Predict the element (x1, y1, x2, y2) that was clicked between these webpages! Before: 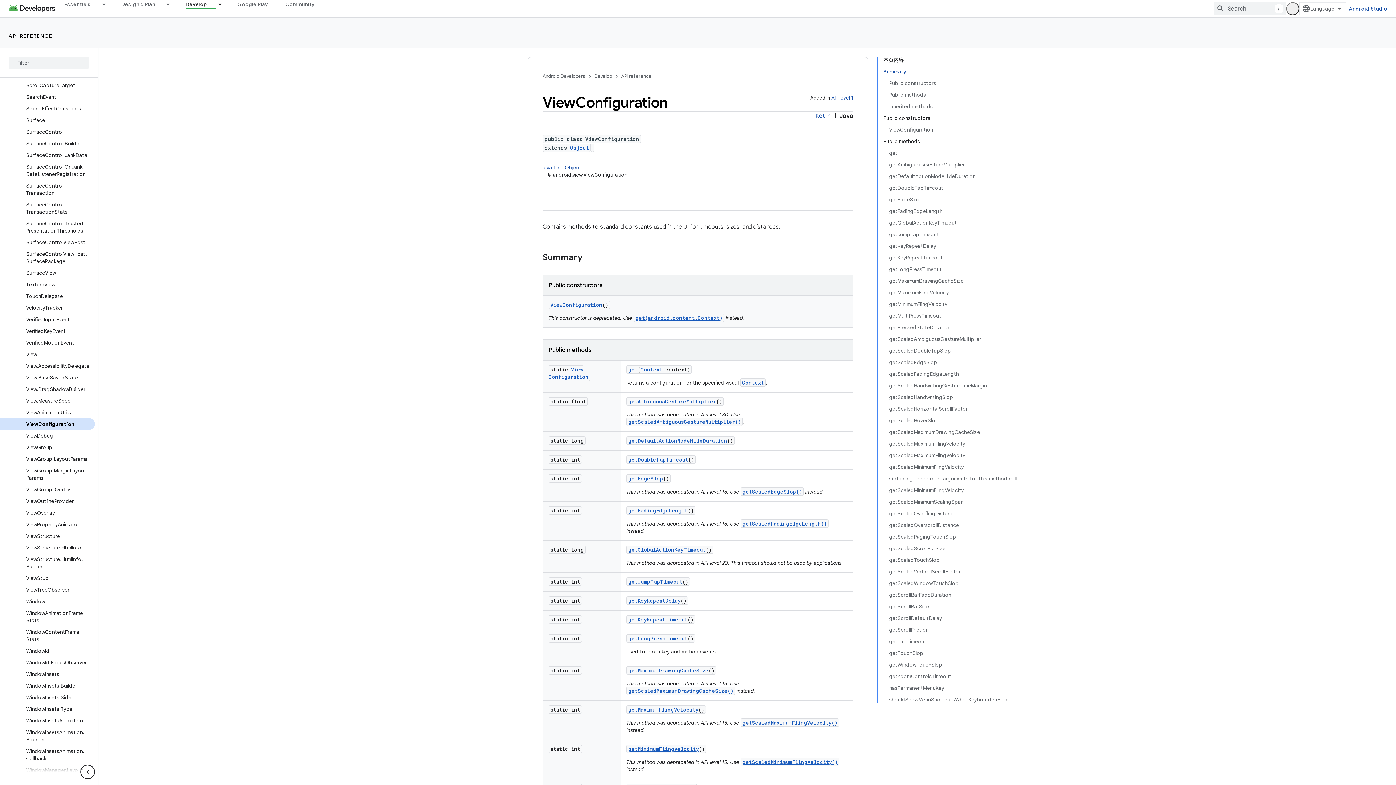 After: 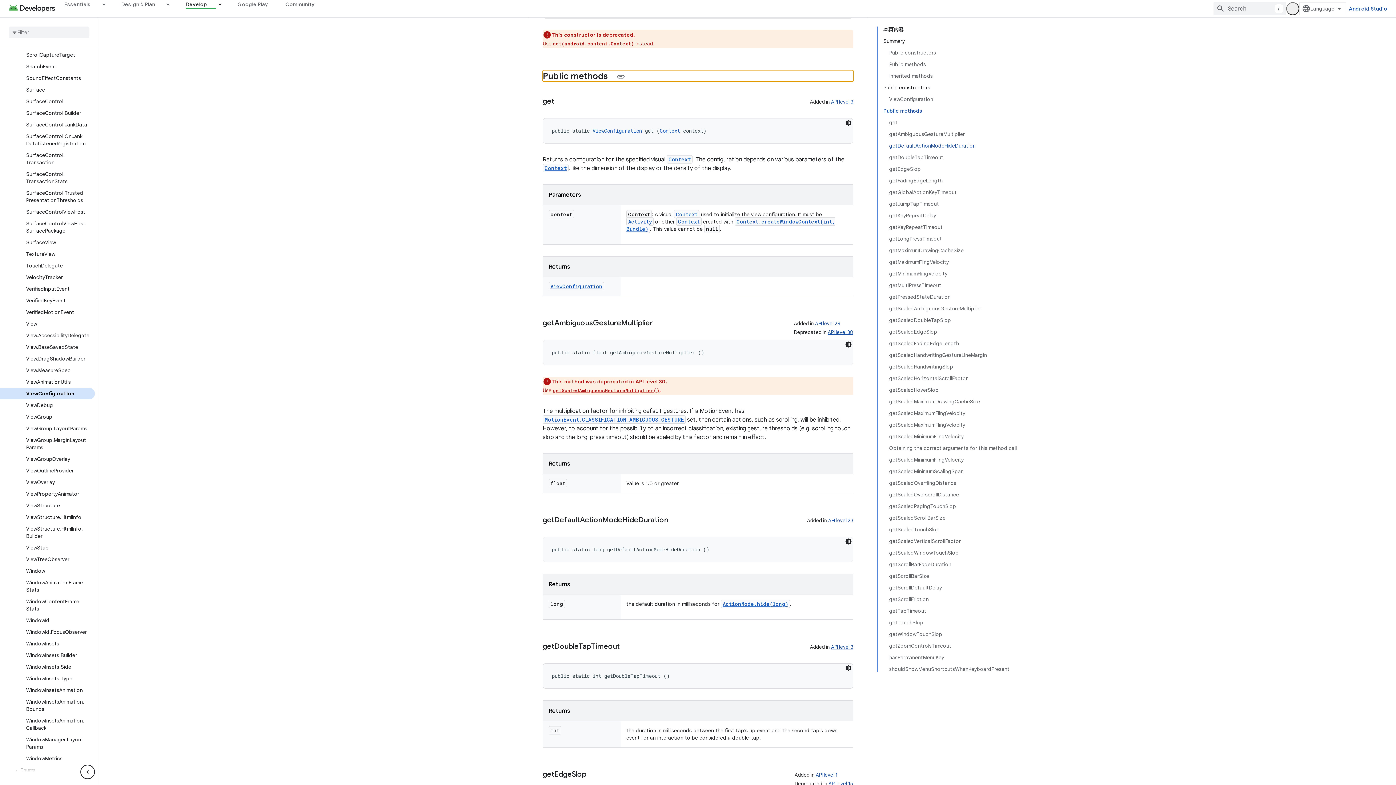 Action: label: Public methods bbox: (883, 135, 1017, 147)